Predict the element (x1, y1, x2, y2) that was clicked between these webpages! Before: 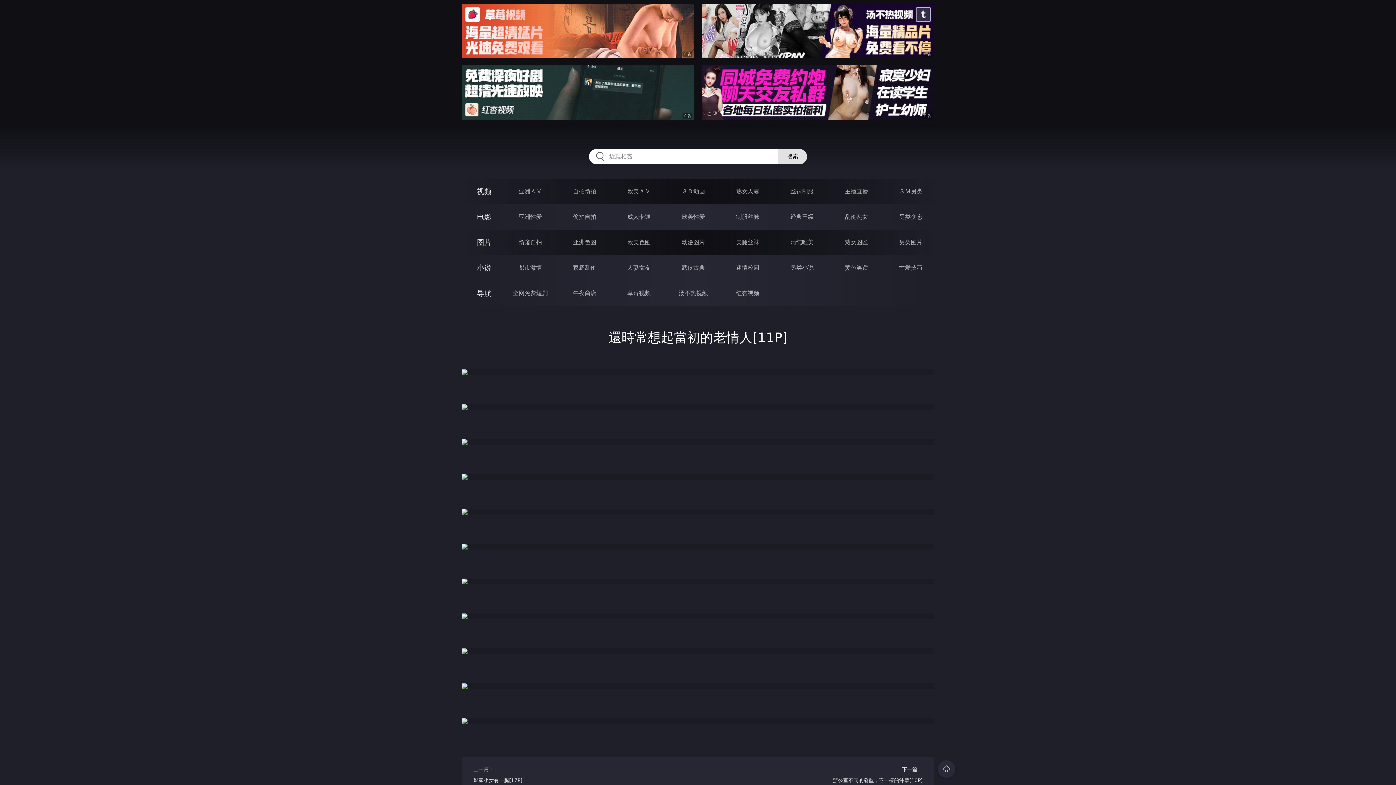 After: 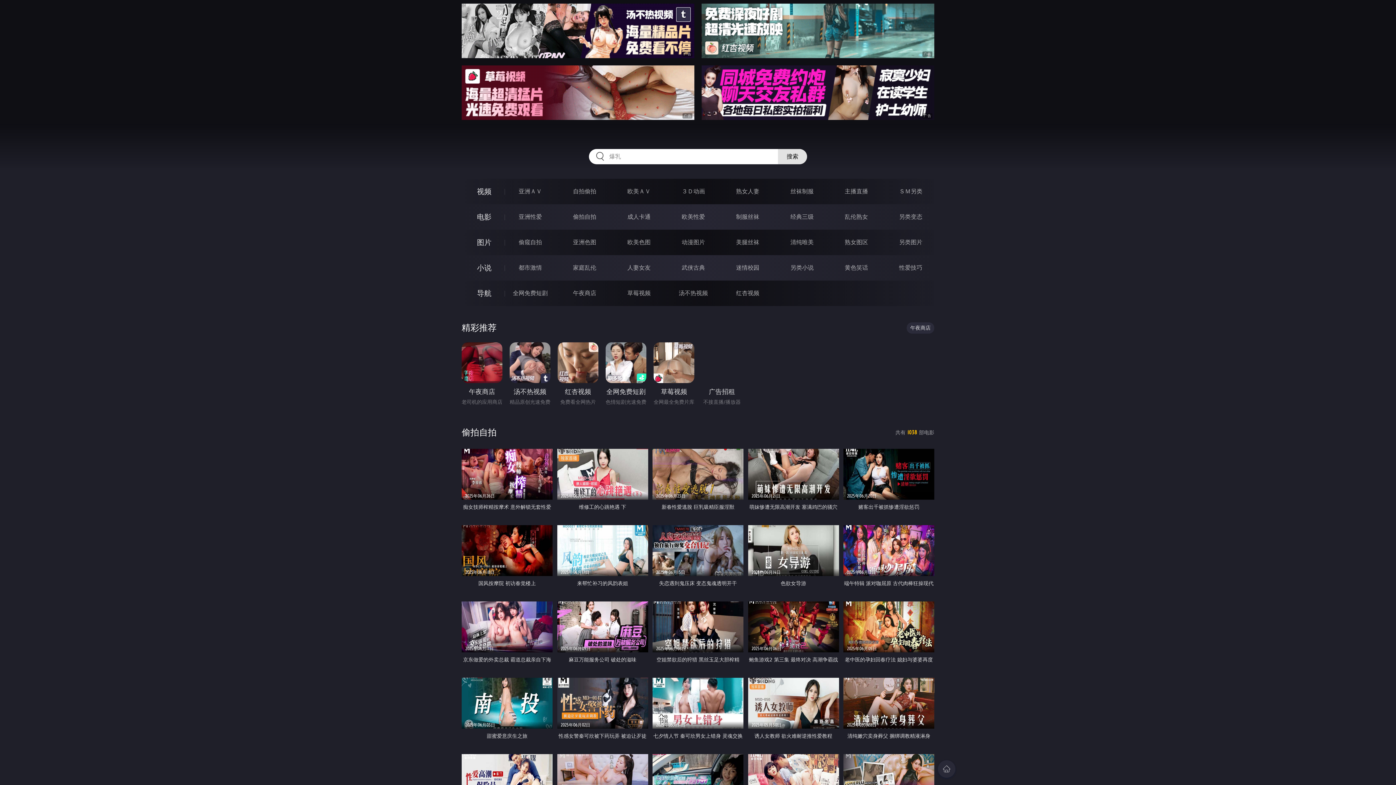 Action: bbox: (573, 213, 596, 220) label: 偷拍自拍